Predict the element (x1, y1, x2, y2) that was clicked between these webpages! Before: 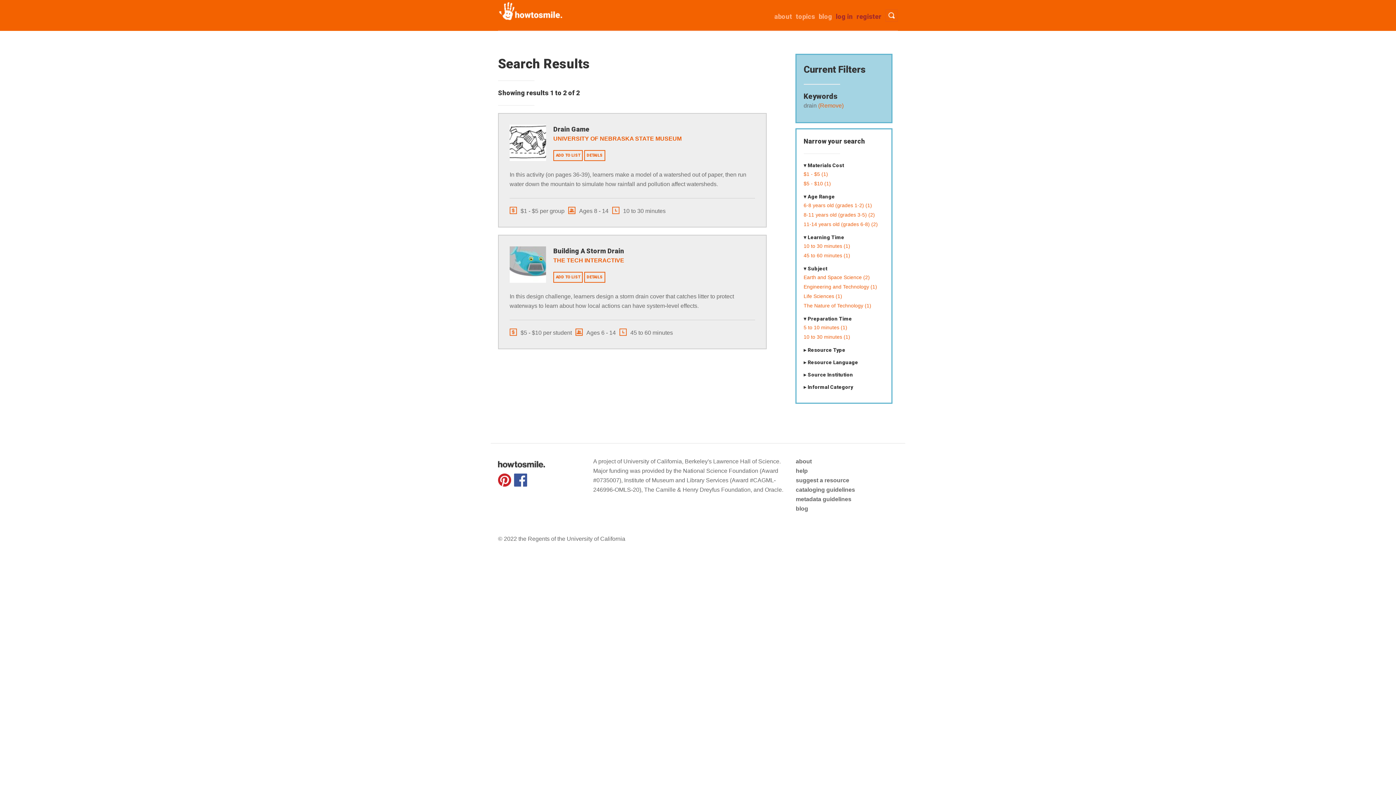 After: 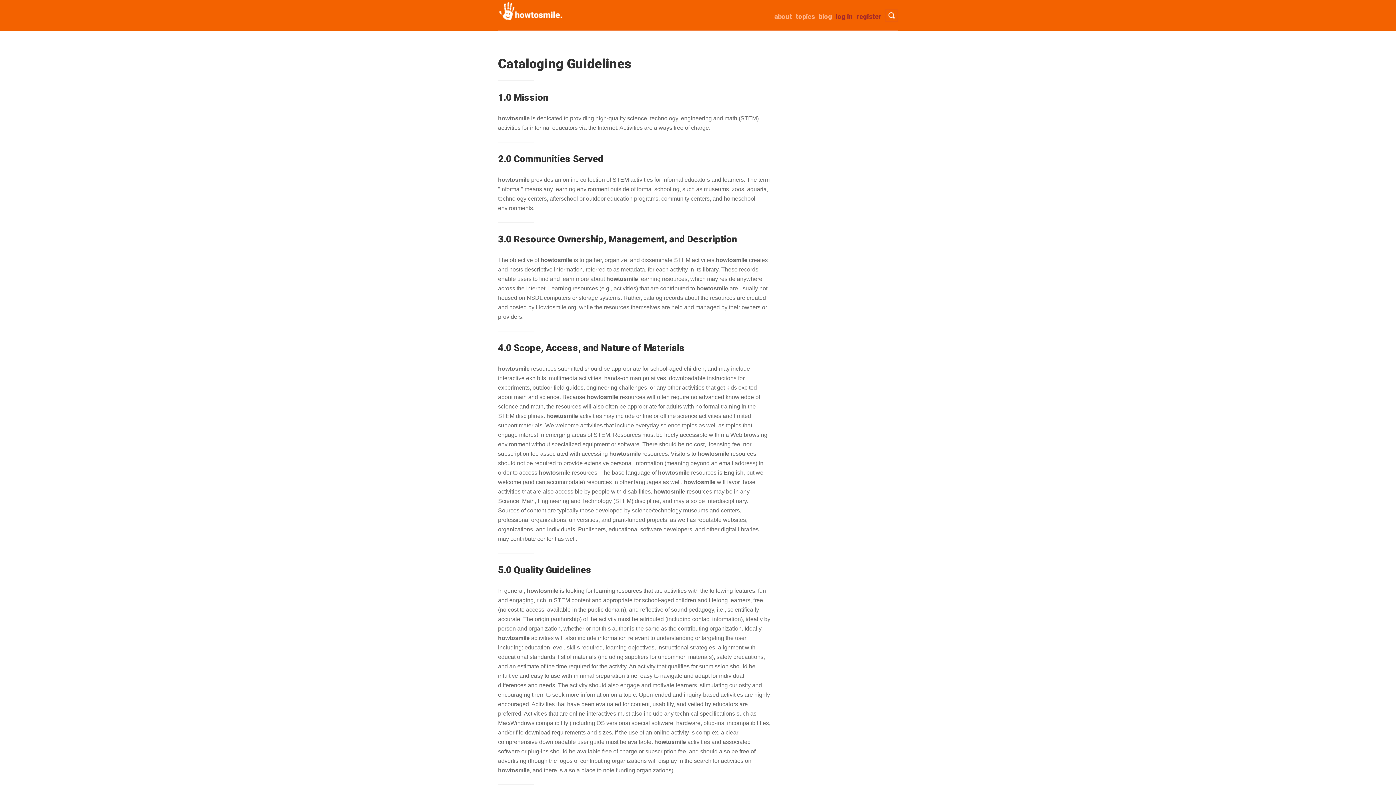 Action: label: cataloging guidelines bbox: (795, 486, 855, 493)